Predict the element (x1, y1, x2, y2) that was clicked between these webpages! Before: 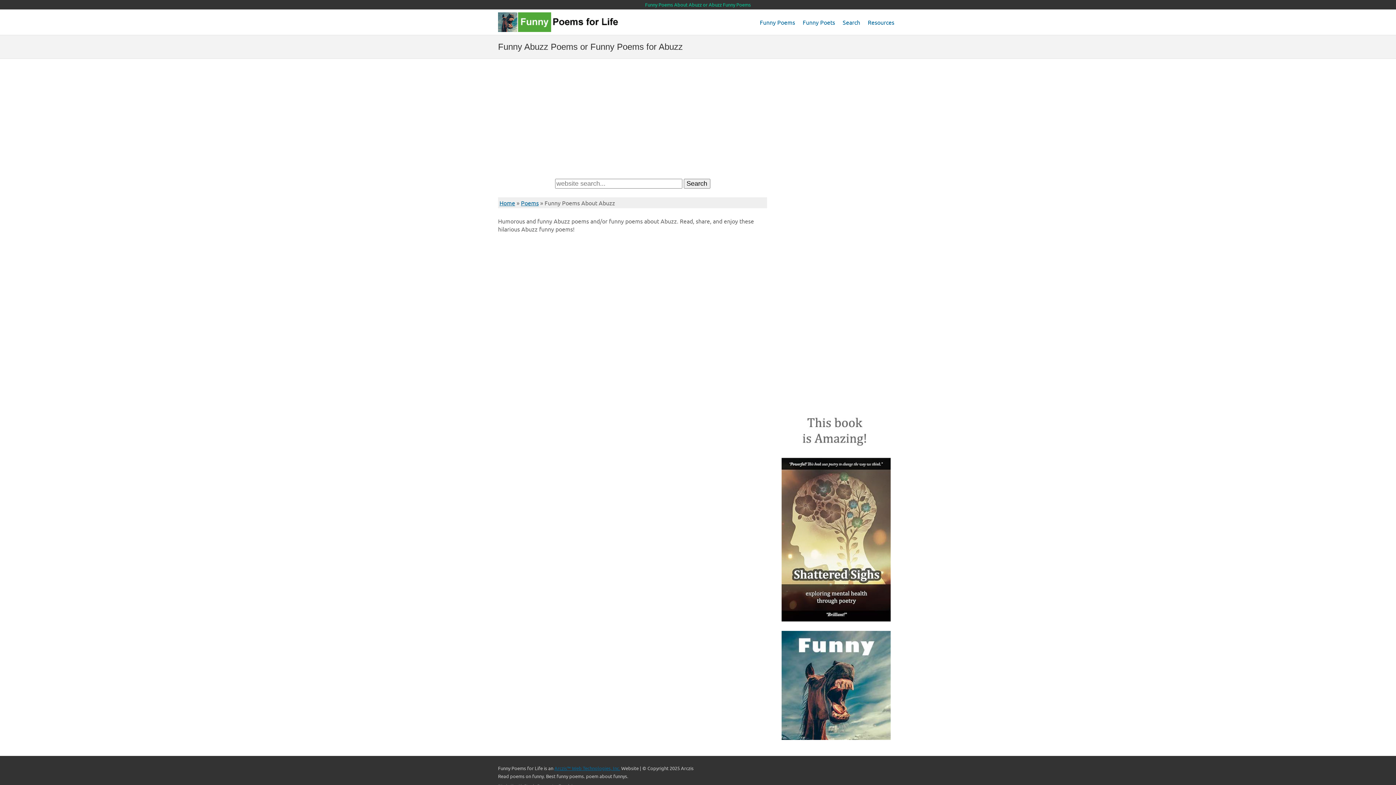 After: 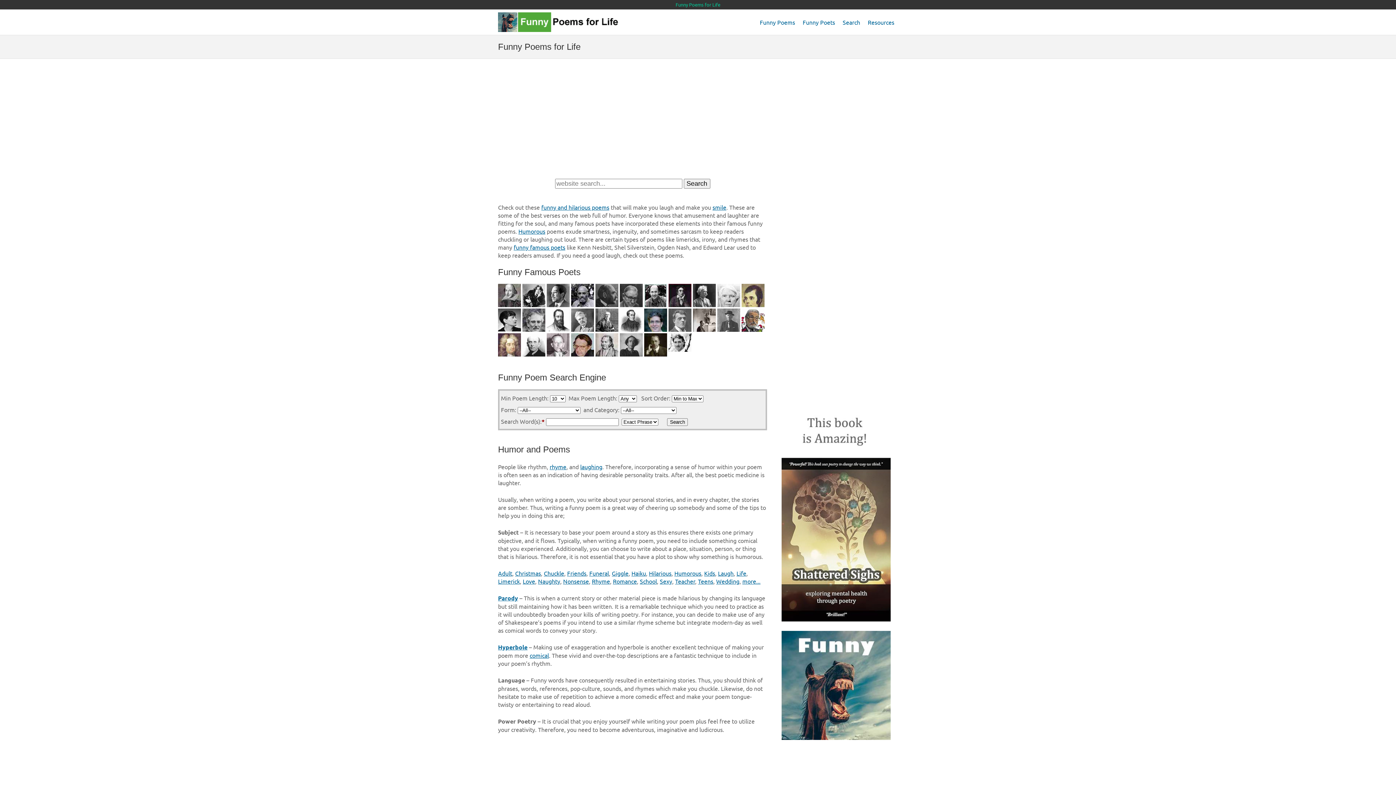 Action: bbox: (498, 25, 621, 33)